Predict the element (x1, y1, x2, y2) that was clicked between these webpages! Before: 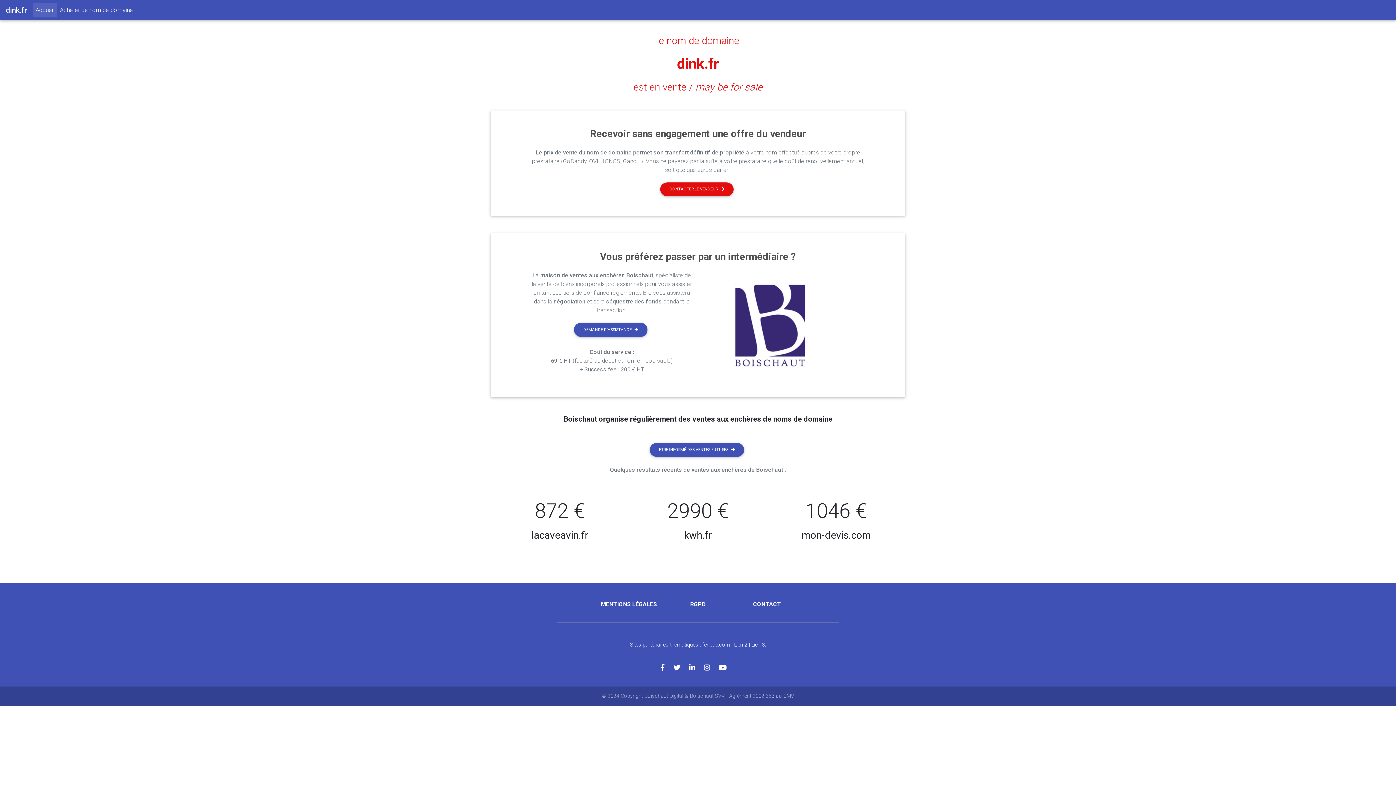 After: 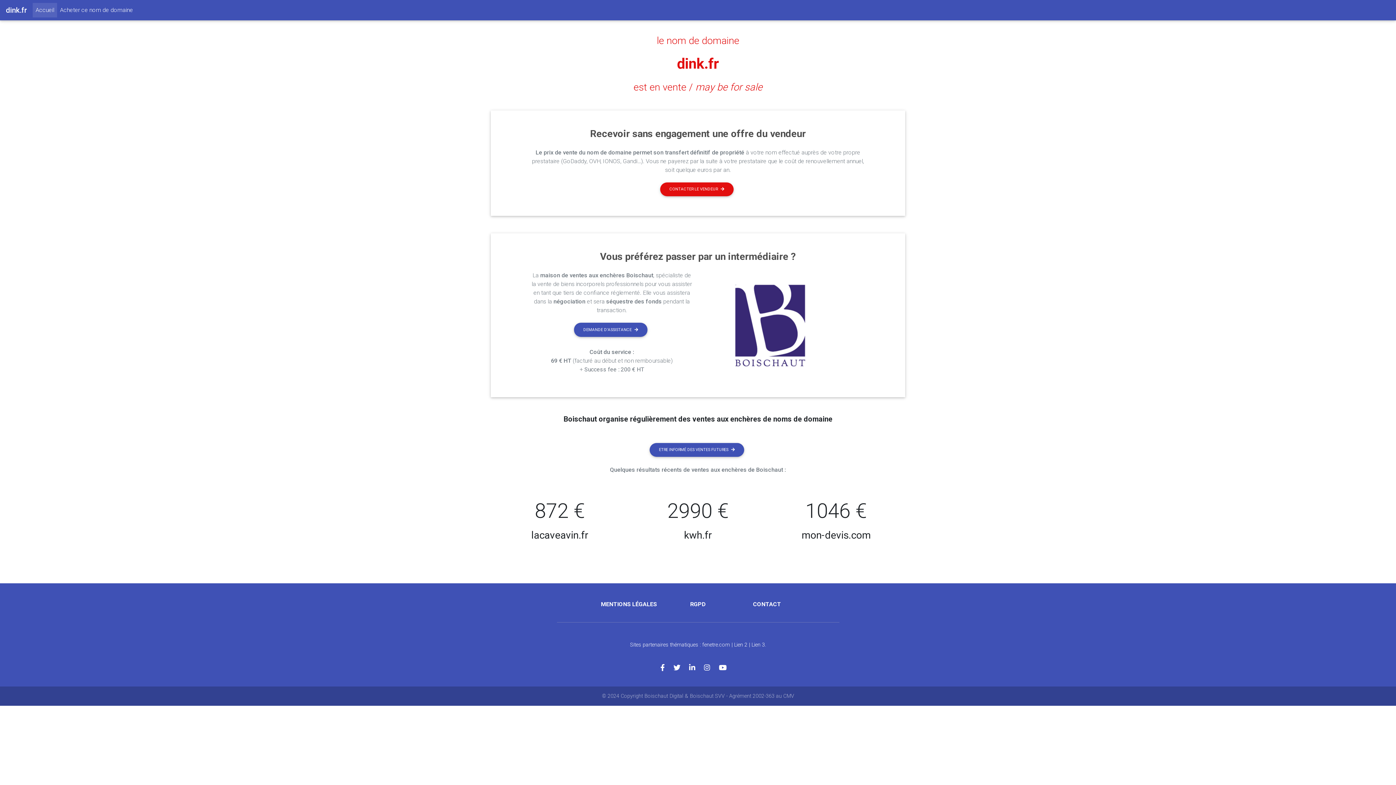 Action: bbox: (673, 664, 689, 672)